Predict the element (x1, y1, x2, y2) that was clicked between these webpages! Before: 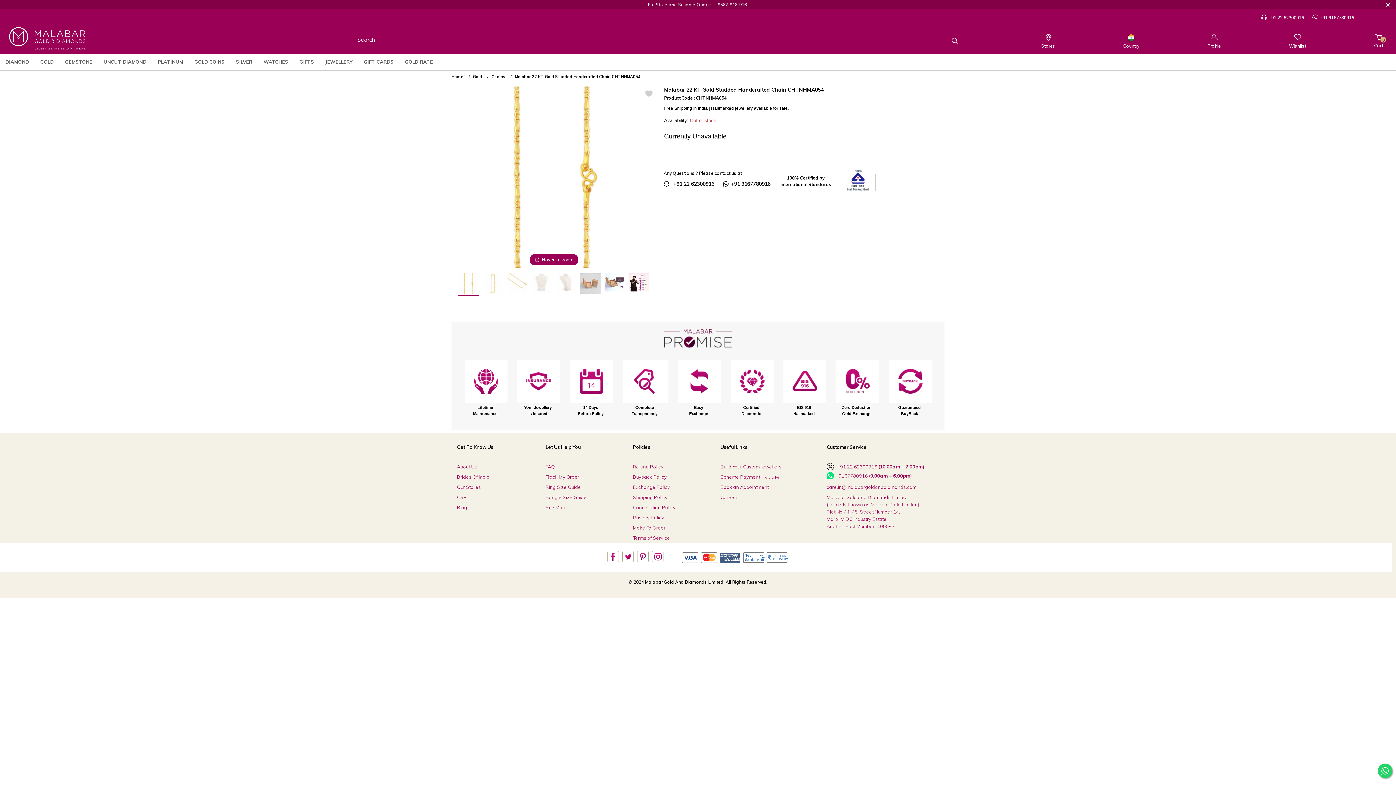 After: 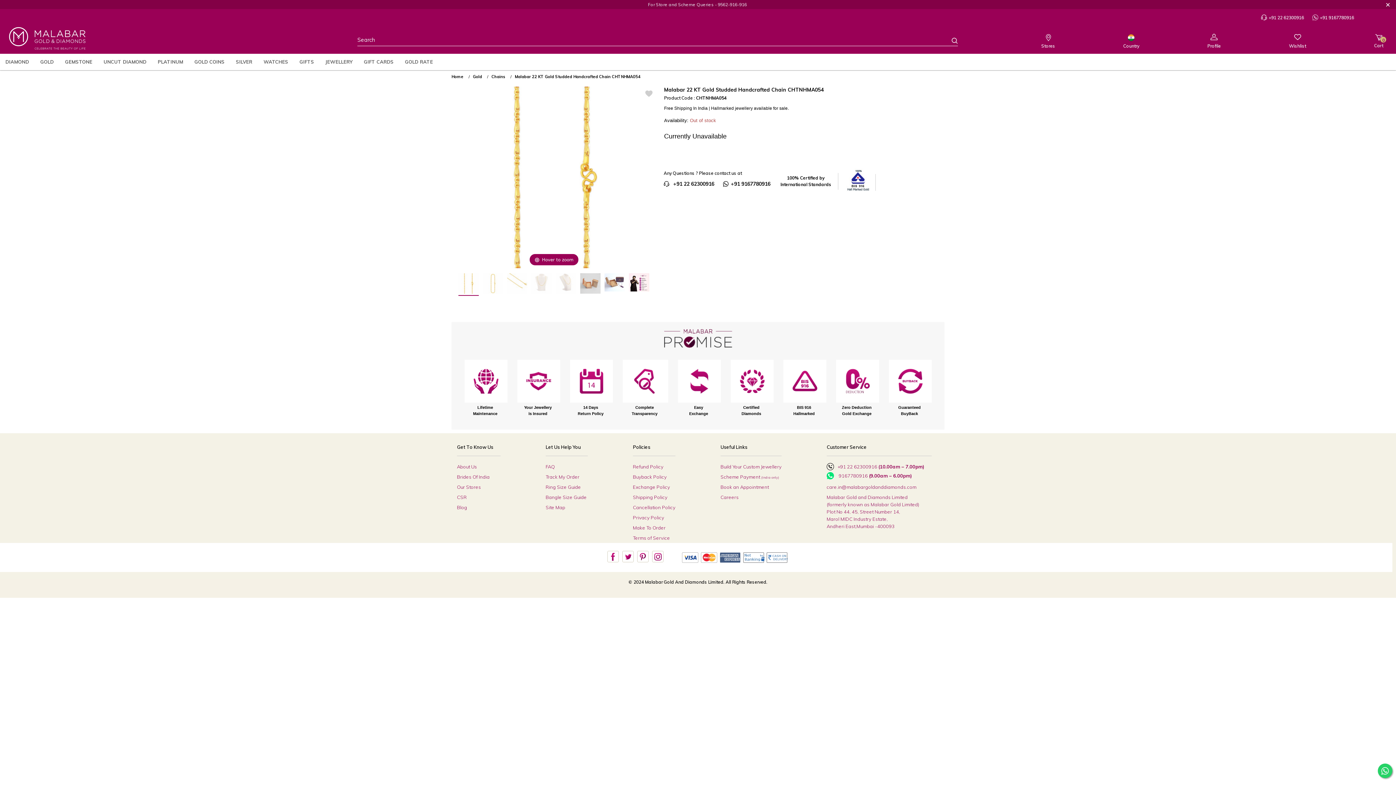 Action: bbox: (730, 360, 773, 402)